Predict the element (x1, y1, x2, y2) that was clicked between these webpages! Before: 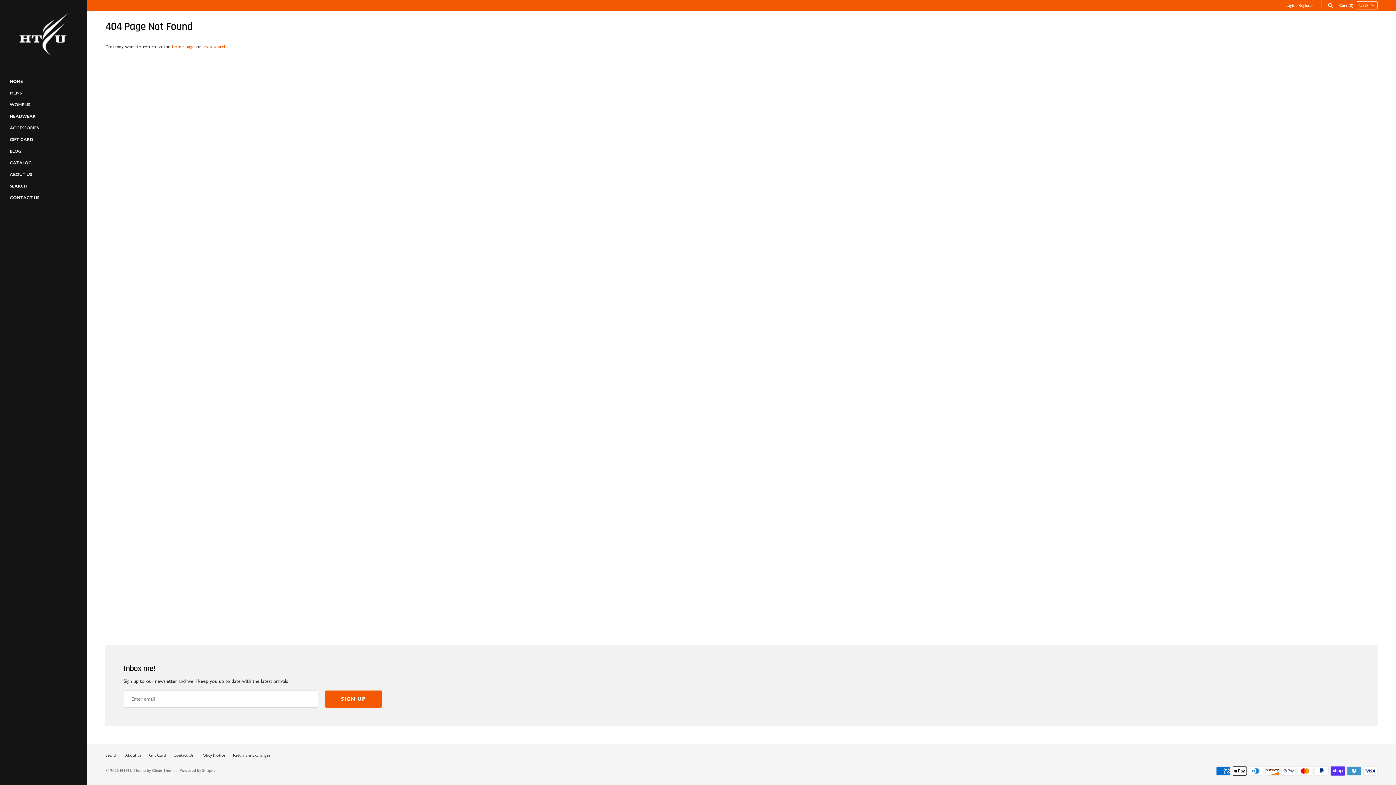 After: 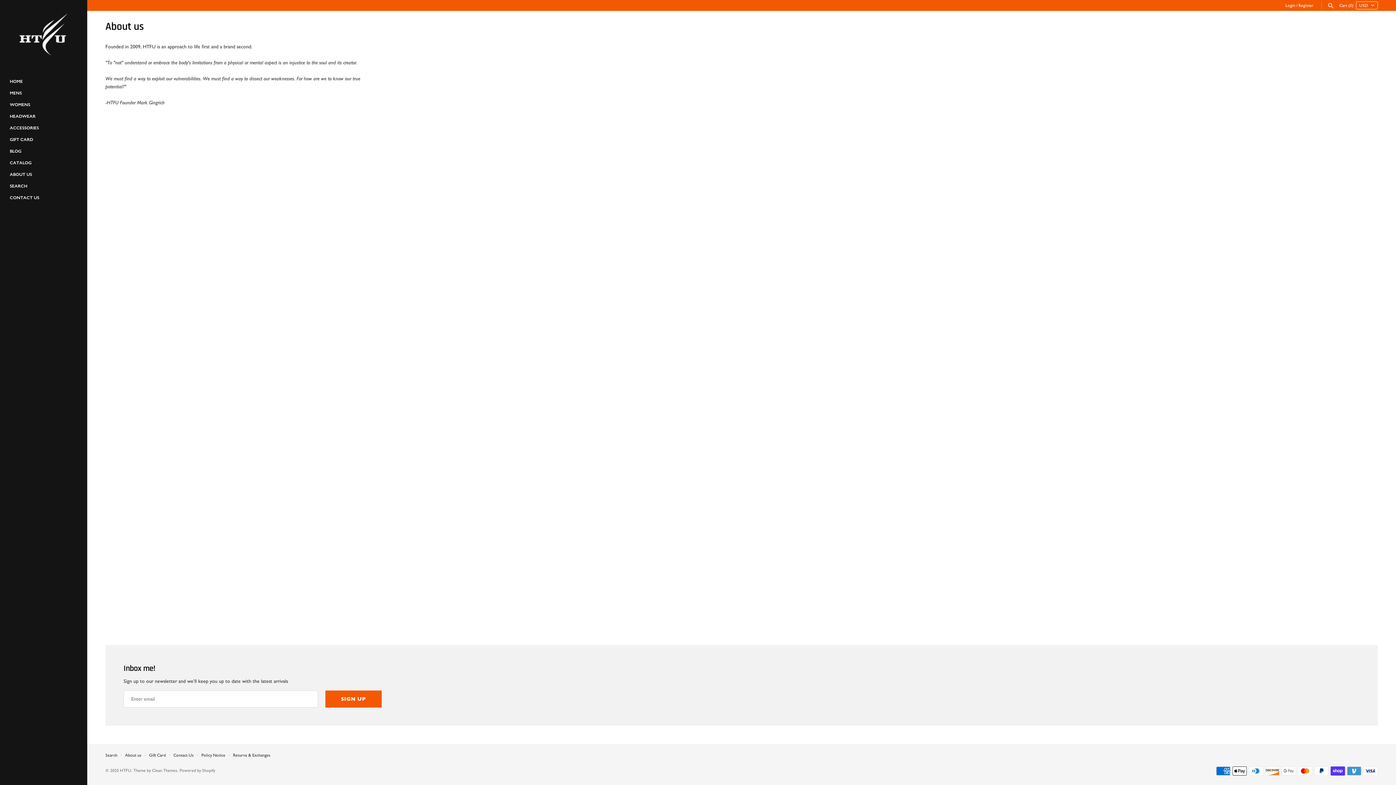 Action: bbox: (9, 169, 77, 180) label: ABOUT US